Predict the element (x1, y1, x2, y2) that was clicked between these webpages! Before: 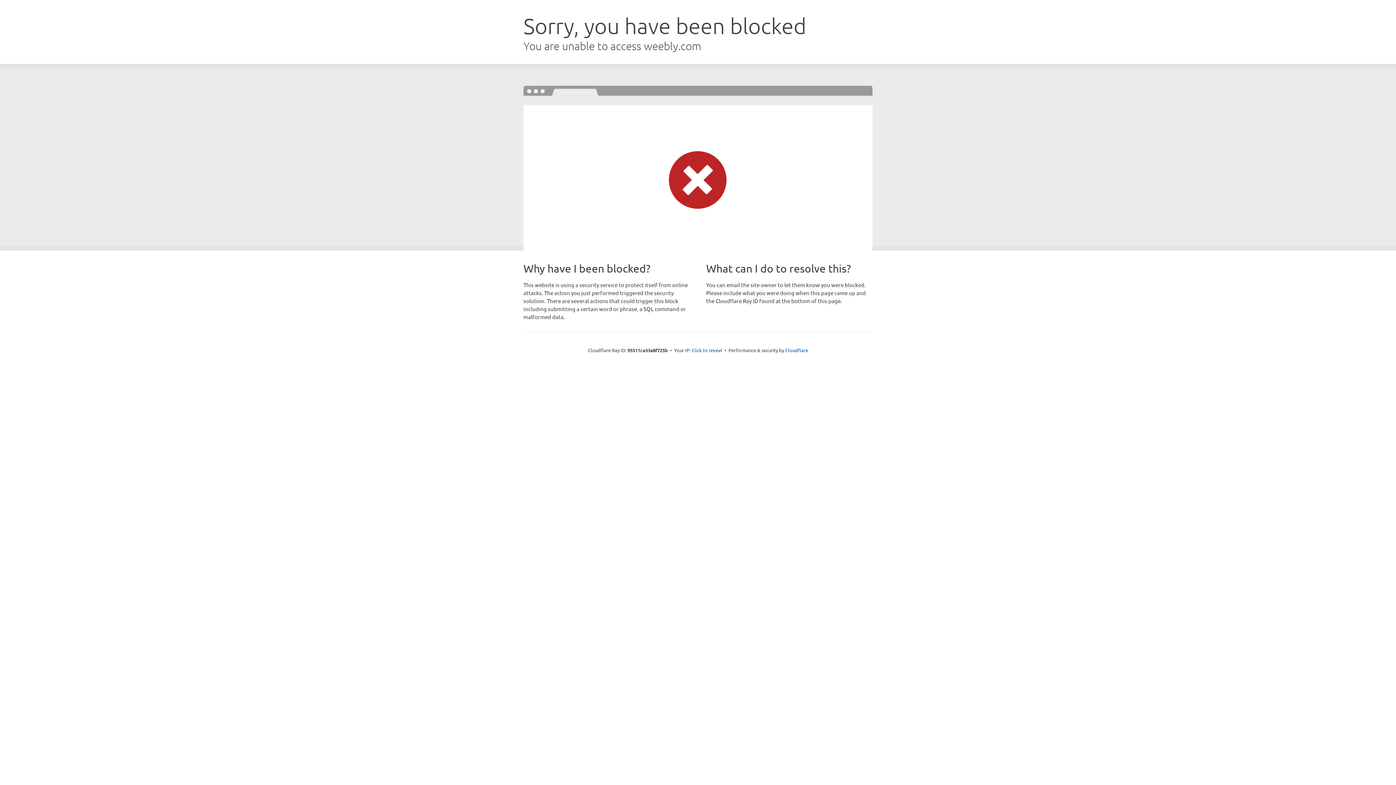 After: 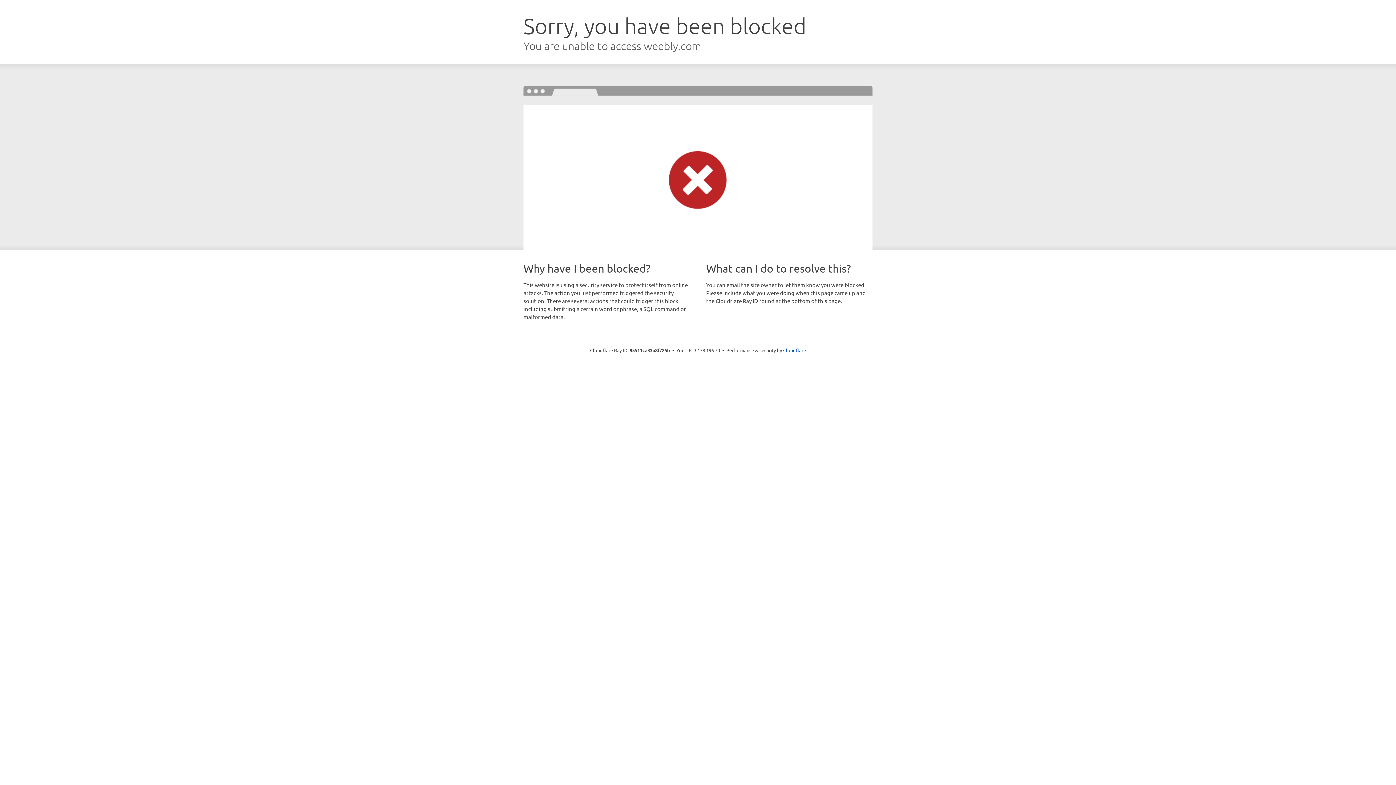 Action: bbox: (691, 346, 722, 353) label: Click to reveal